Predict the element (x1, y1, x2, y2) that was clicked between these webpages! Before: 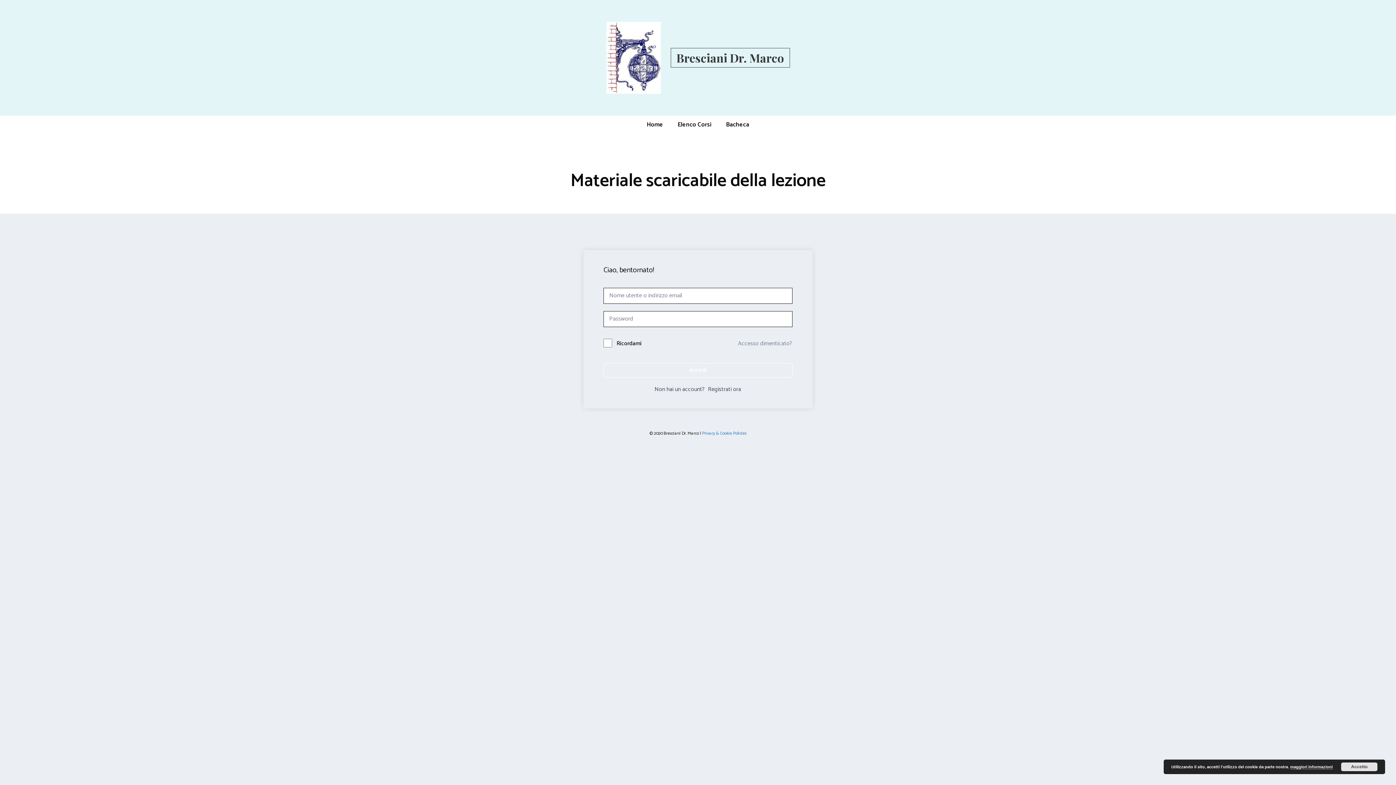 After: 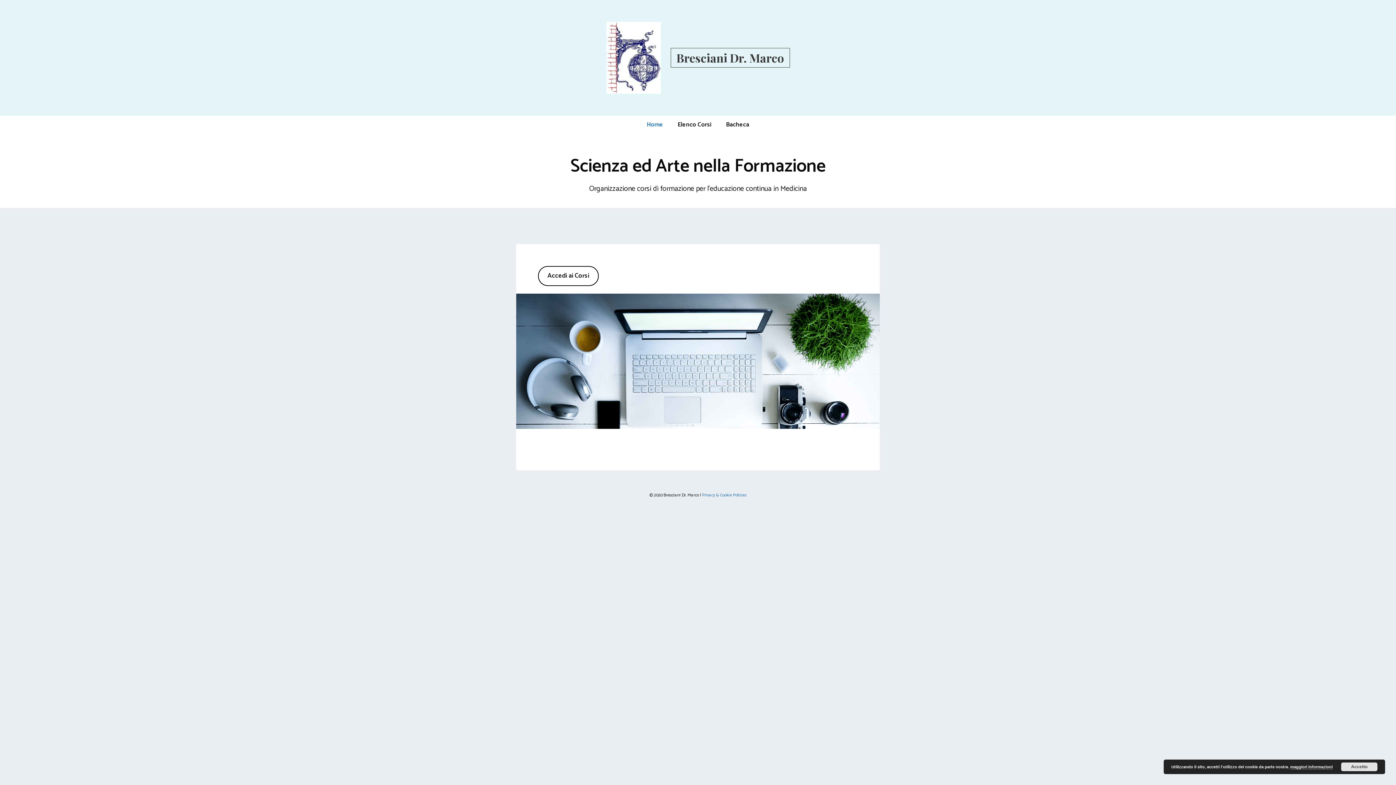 Action: bbox: (606, 52, 660, 63)